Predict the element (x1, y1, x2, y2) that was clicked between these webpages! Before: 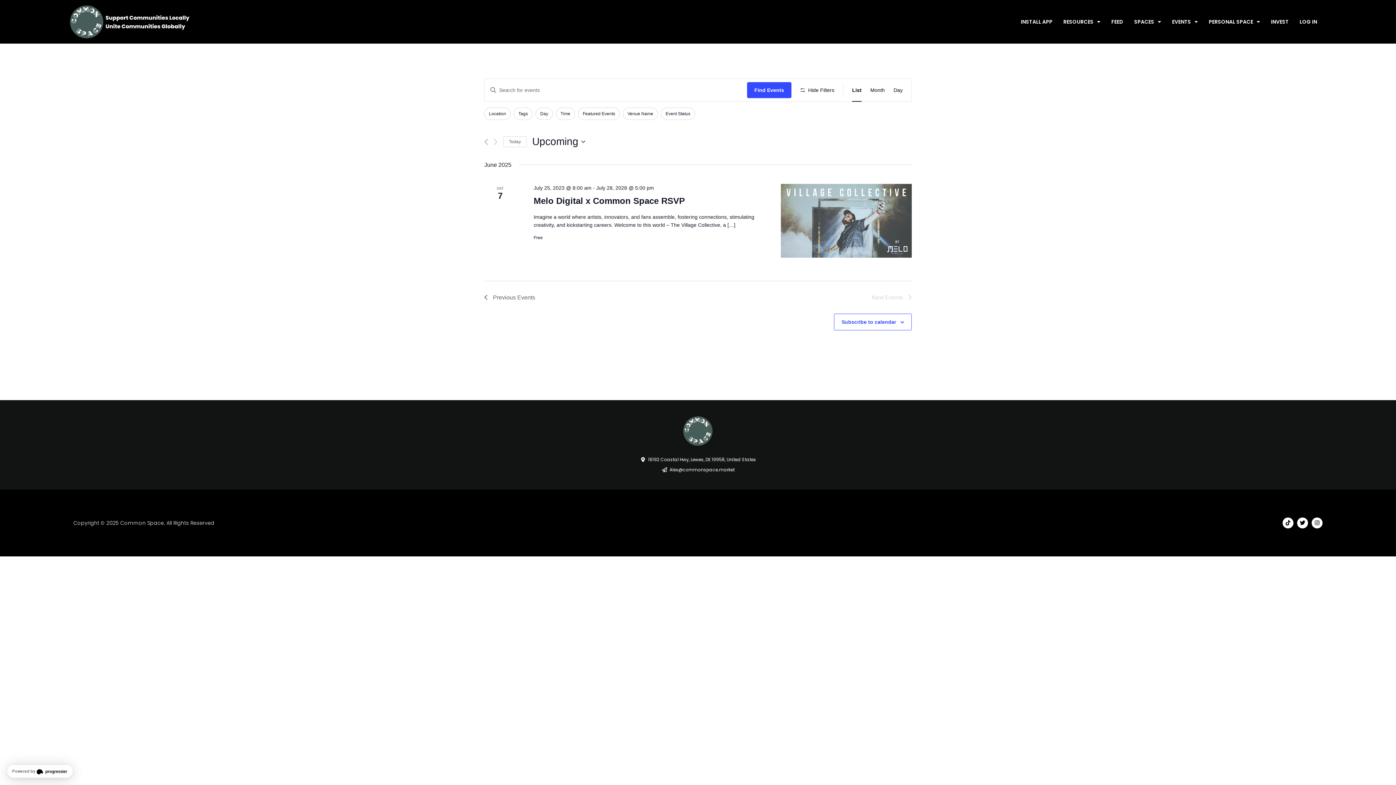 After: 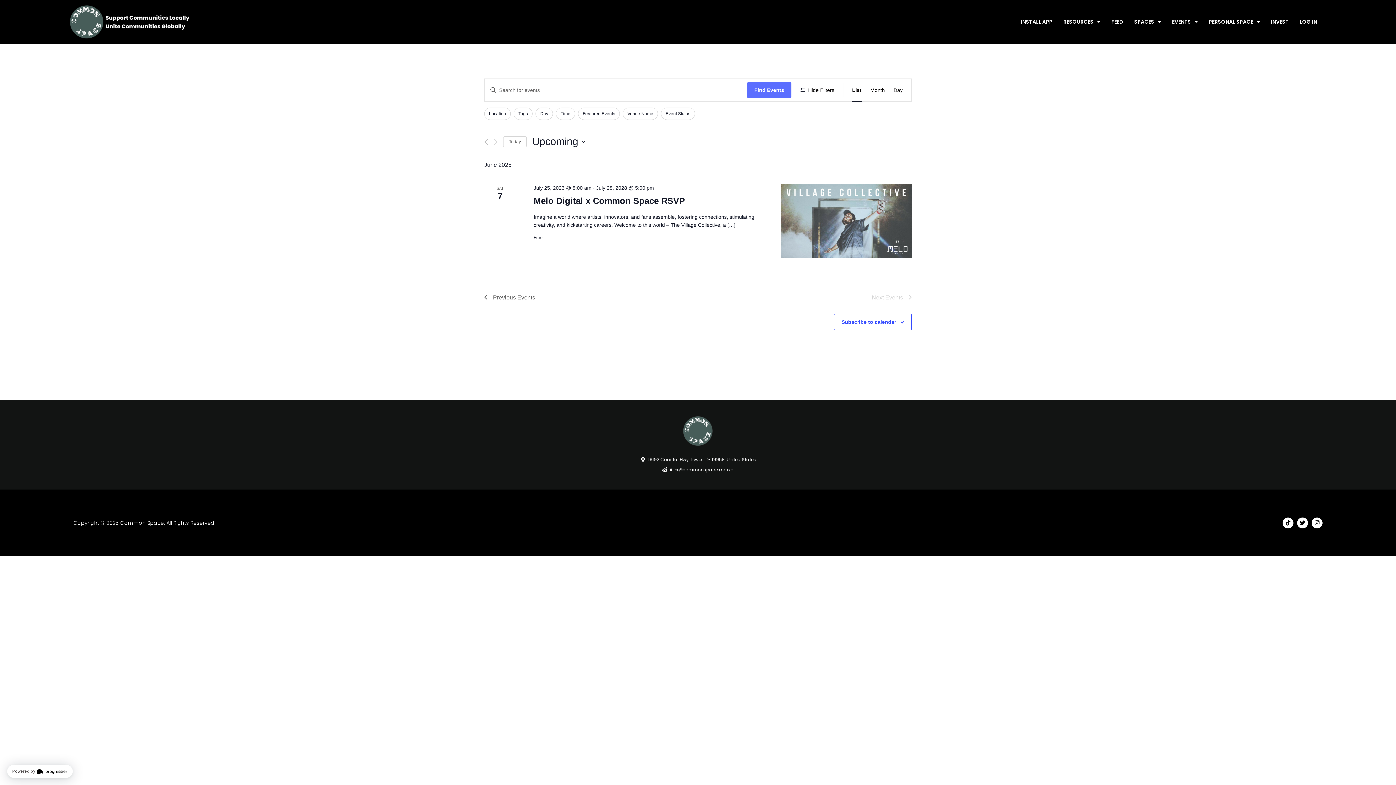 Action: label: Find Events bbox: (747, 82, 791, 98)